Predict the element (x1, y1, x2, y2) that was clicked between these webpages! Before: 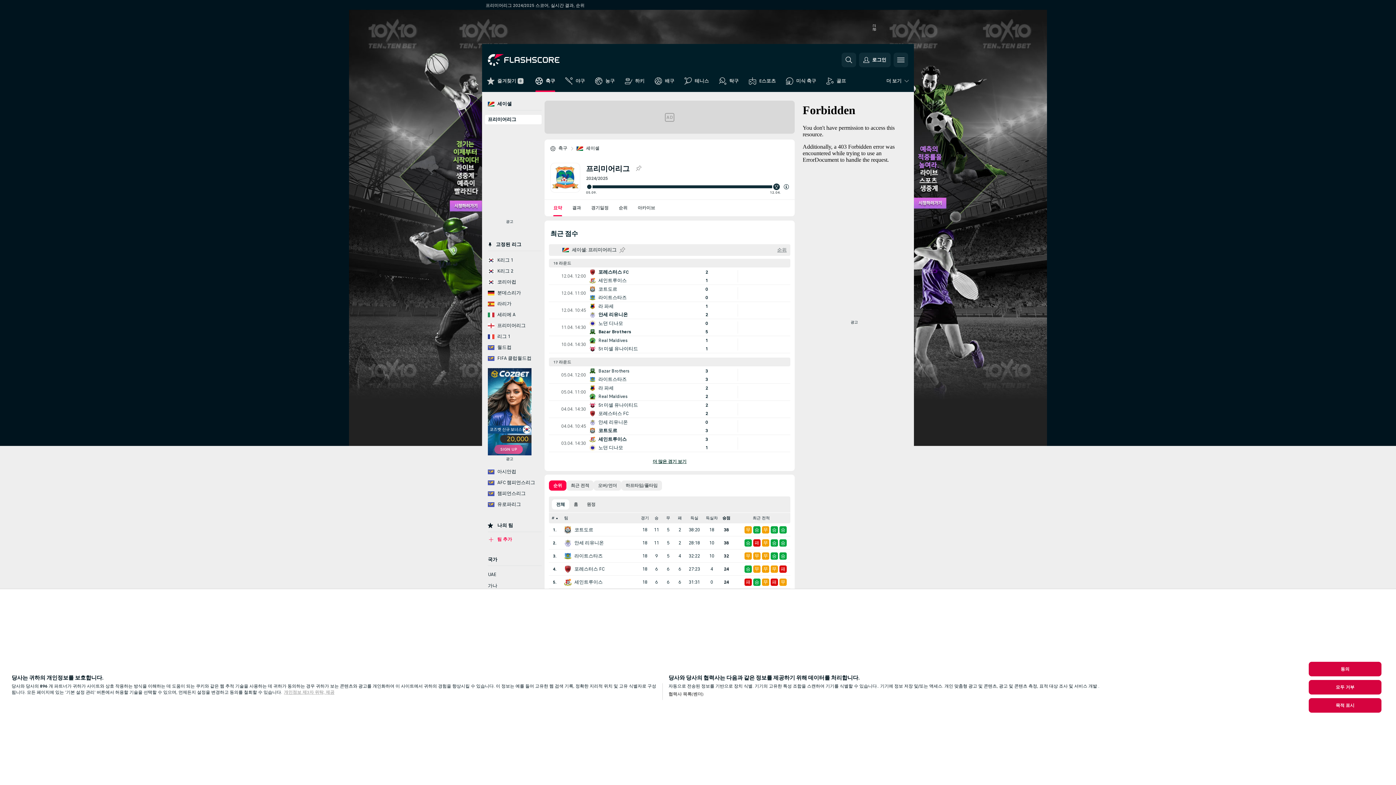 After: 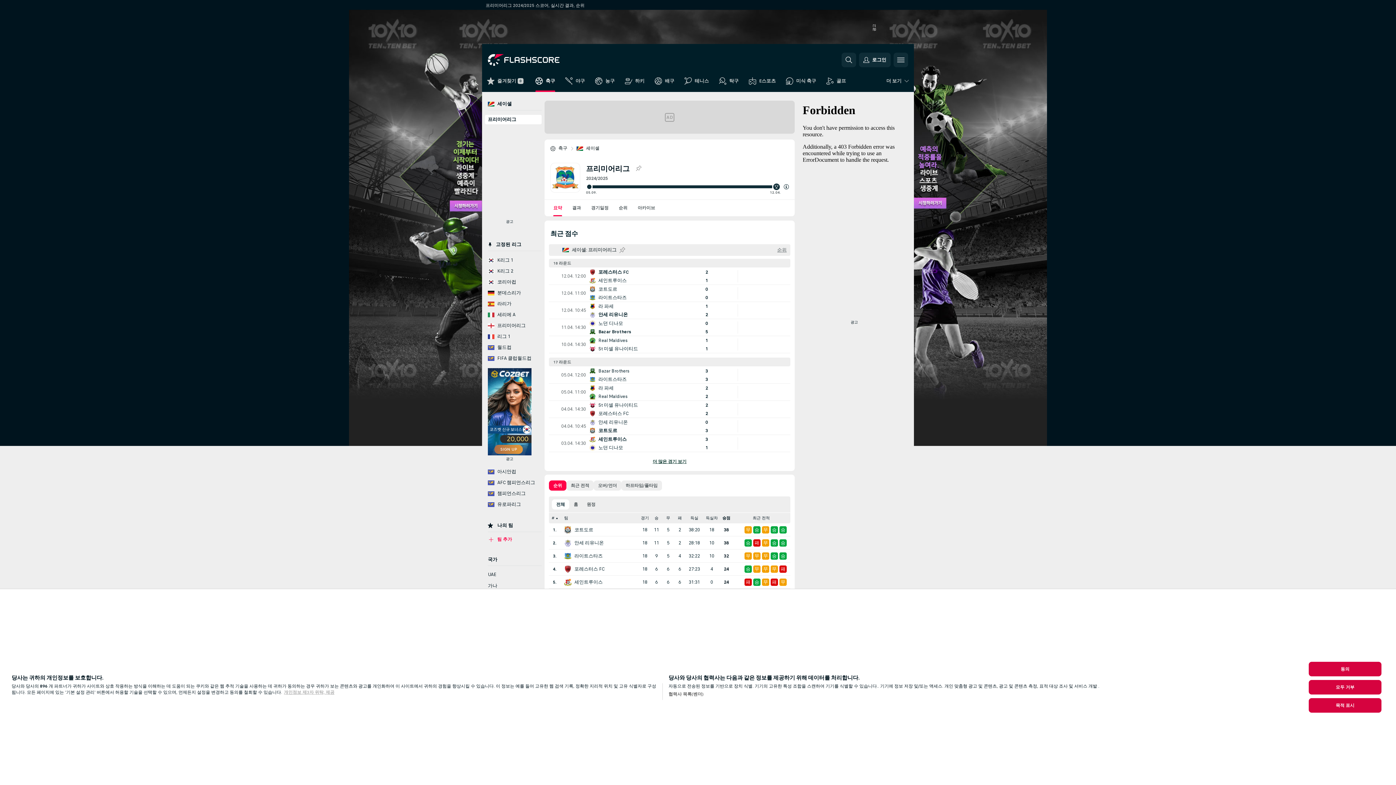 Action: label: 순위 bbox: (549, 480, 566, 490)